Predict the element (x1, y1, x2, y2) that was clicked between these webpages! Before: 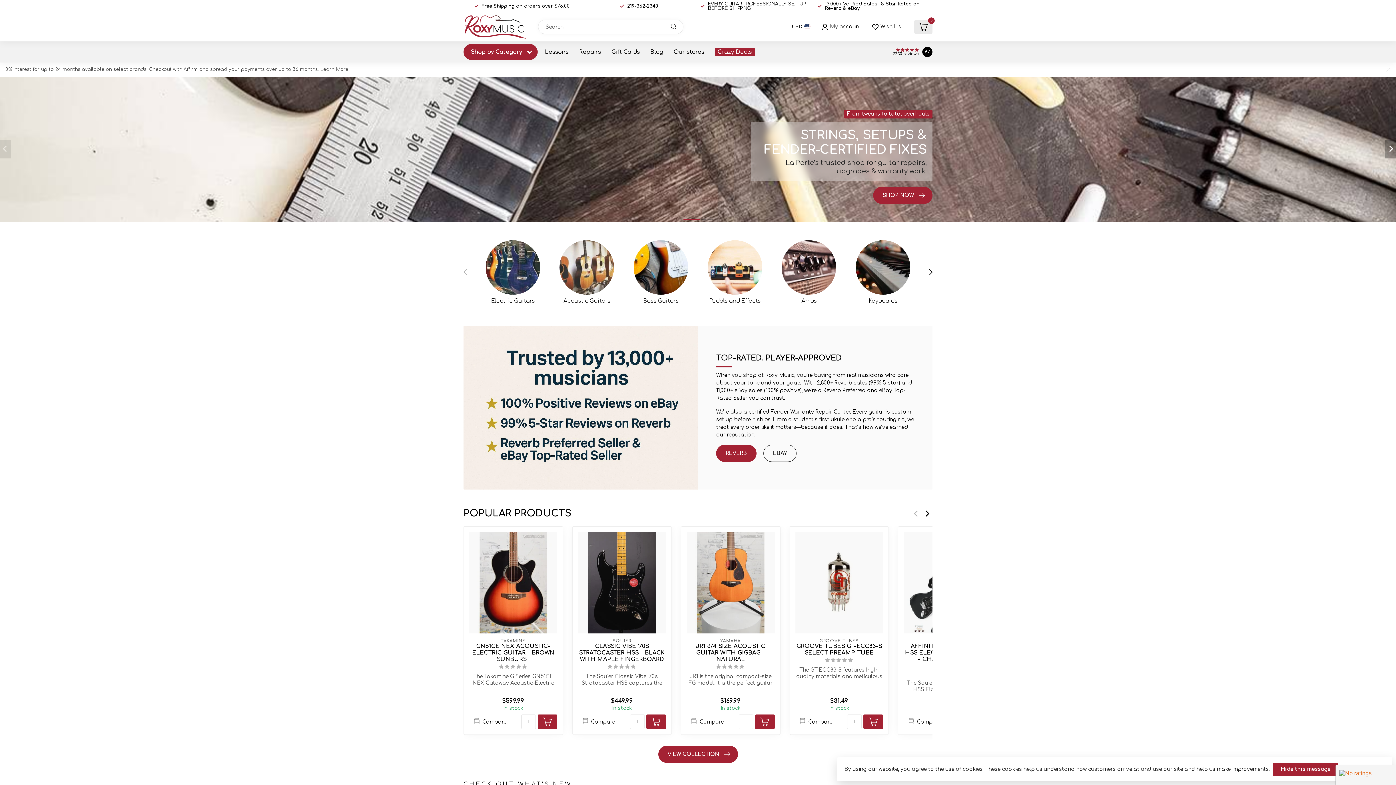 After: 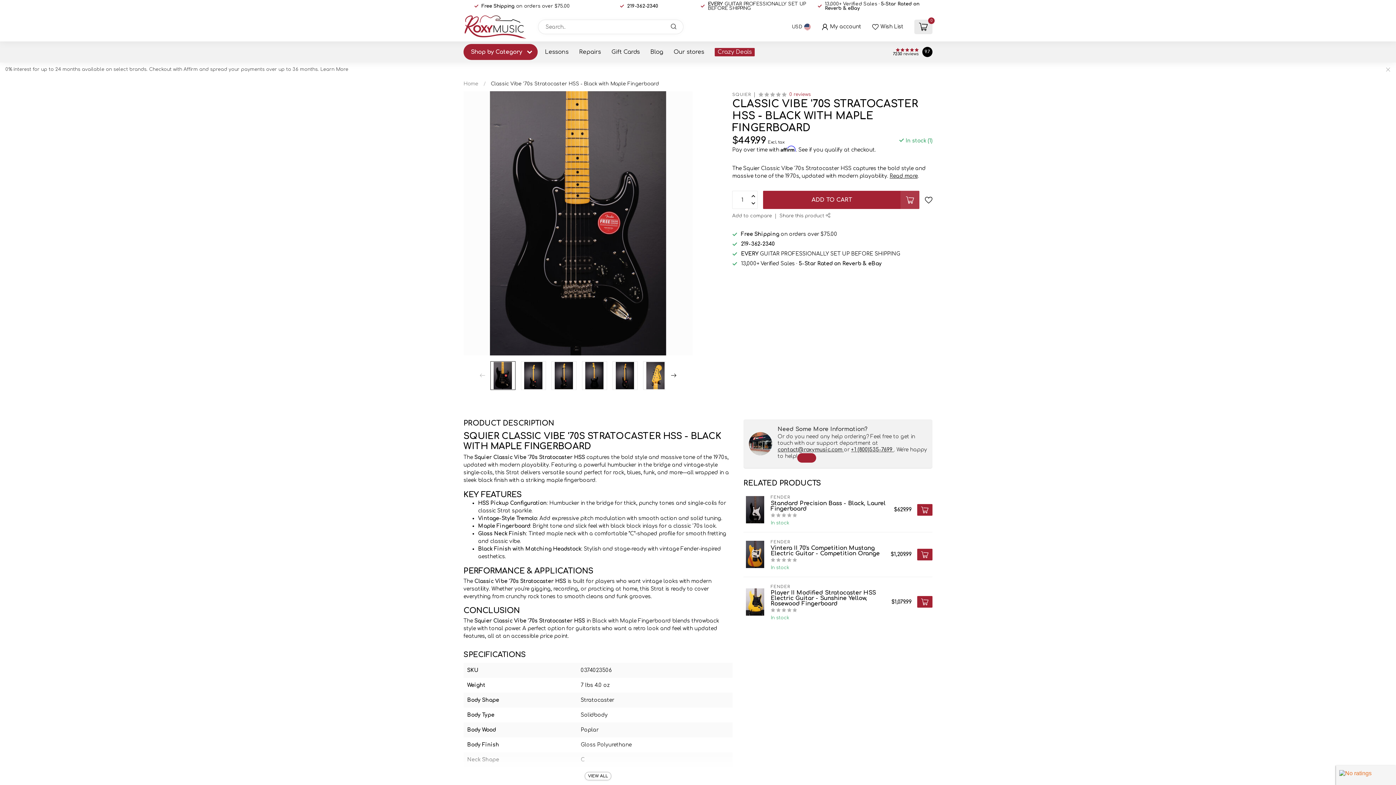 Action: label: CLASSIC VIBE '70S STRATOCASTER HSS - BLACK WITH MAPLE FINGERBOARD bbox: (578, 643, 666, 662)